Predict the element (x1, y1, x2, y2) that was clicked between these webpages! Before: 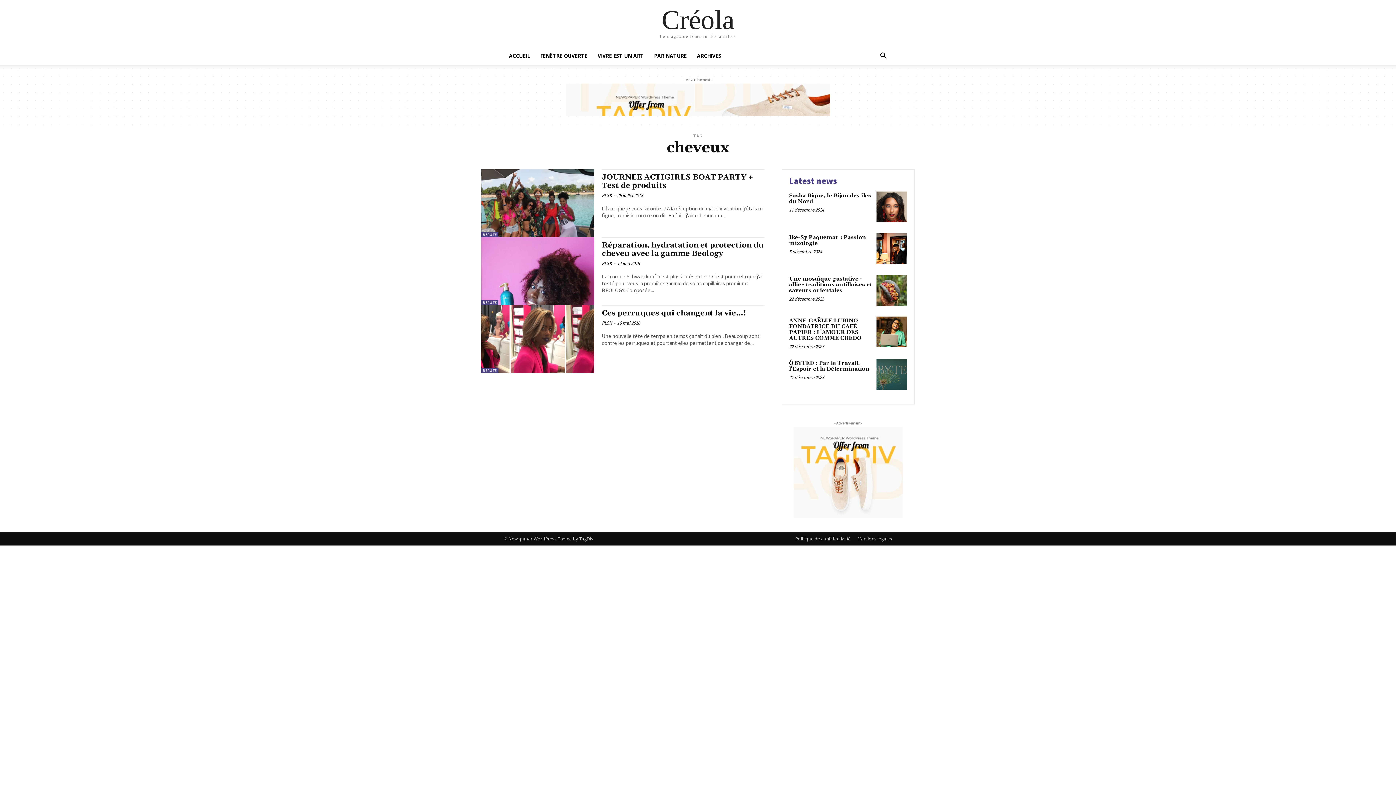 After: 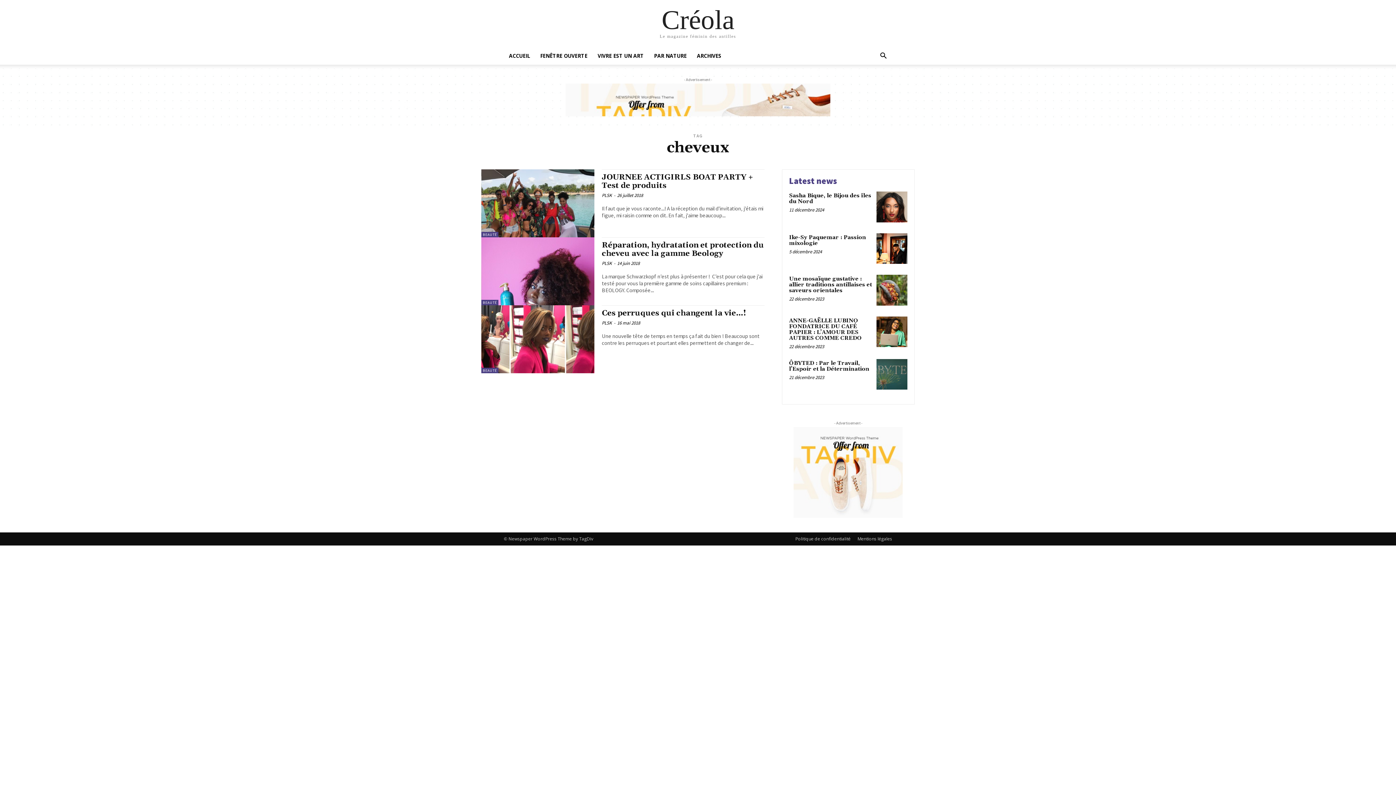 Action: bbox: (565, 83, 830, 116)